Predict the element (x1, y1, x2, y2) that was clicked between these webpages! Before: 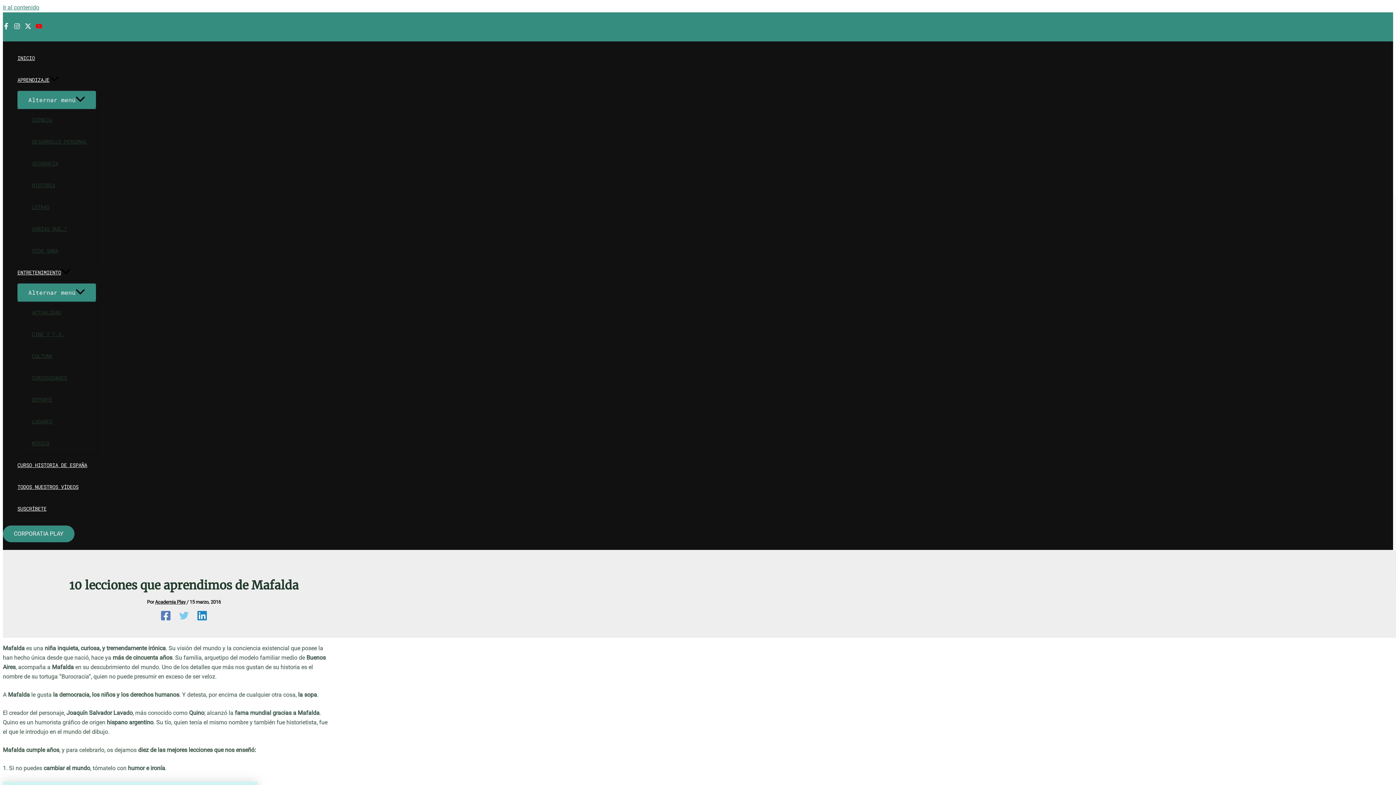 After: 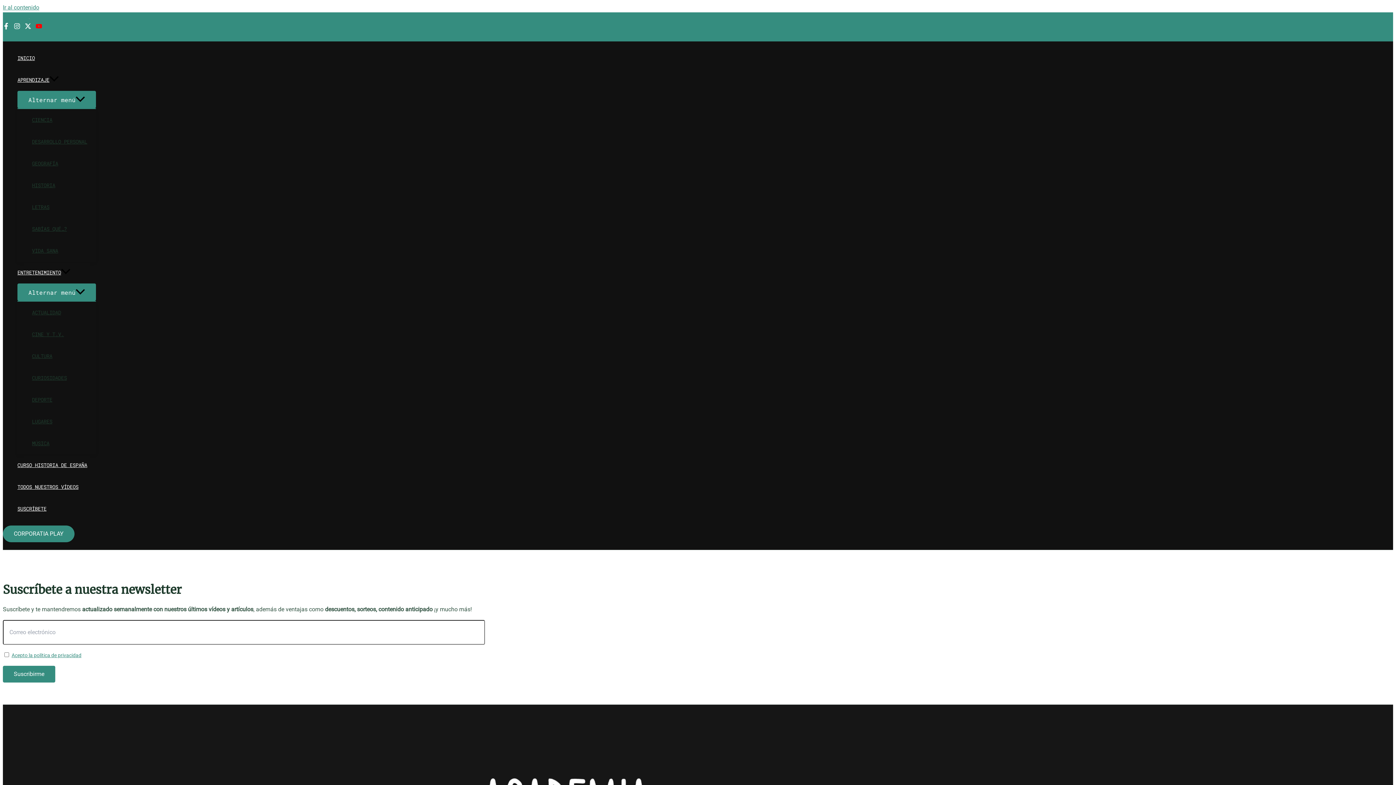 Action: bbox: (17, 498, 96, 520) label: SUSCRÍBETE